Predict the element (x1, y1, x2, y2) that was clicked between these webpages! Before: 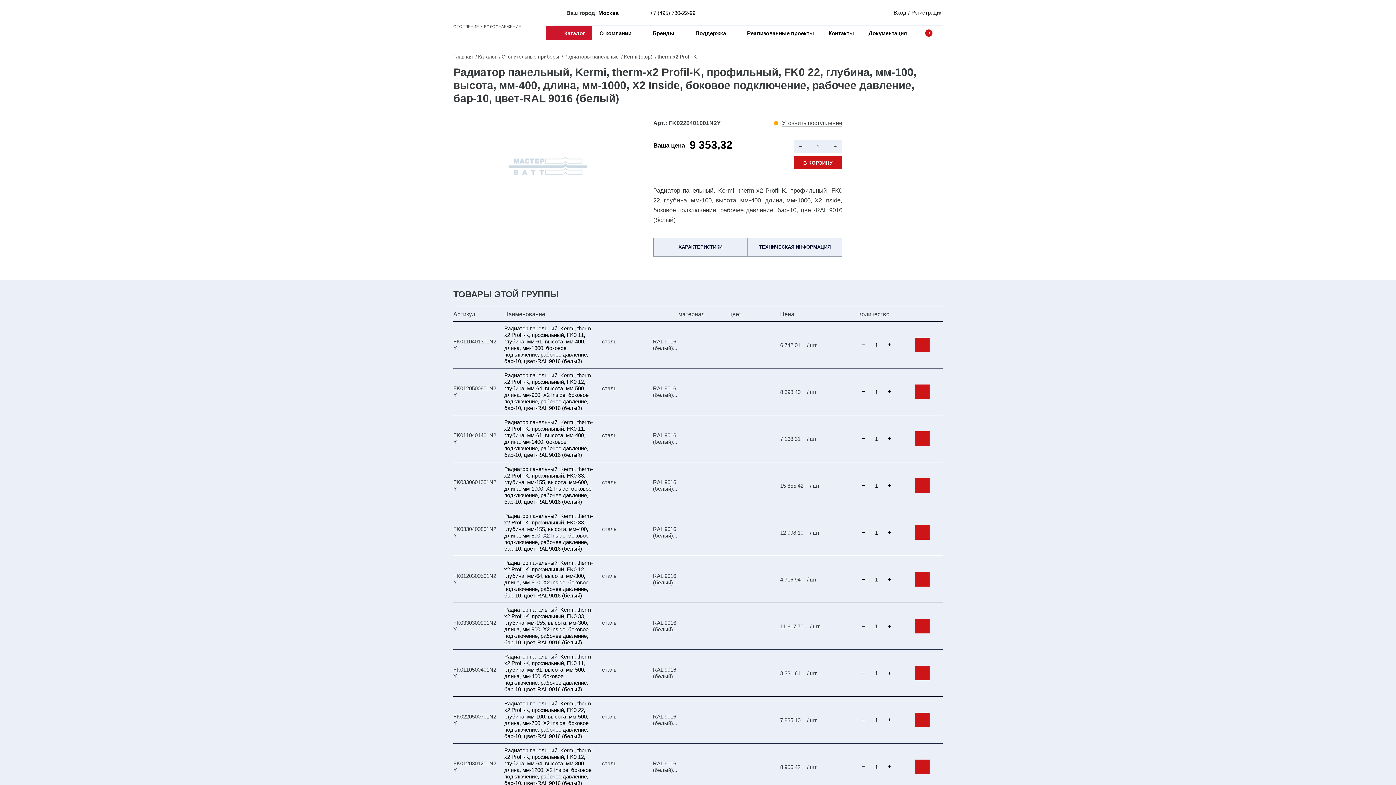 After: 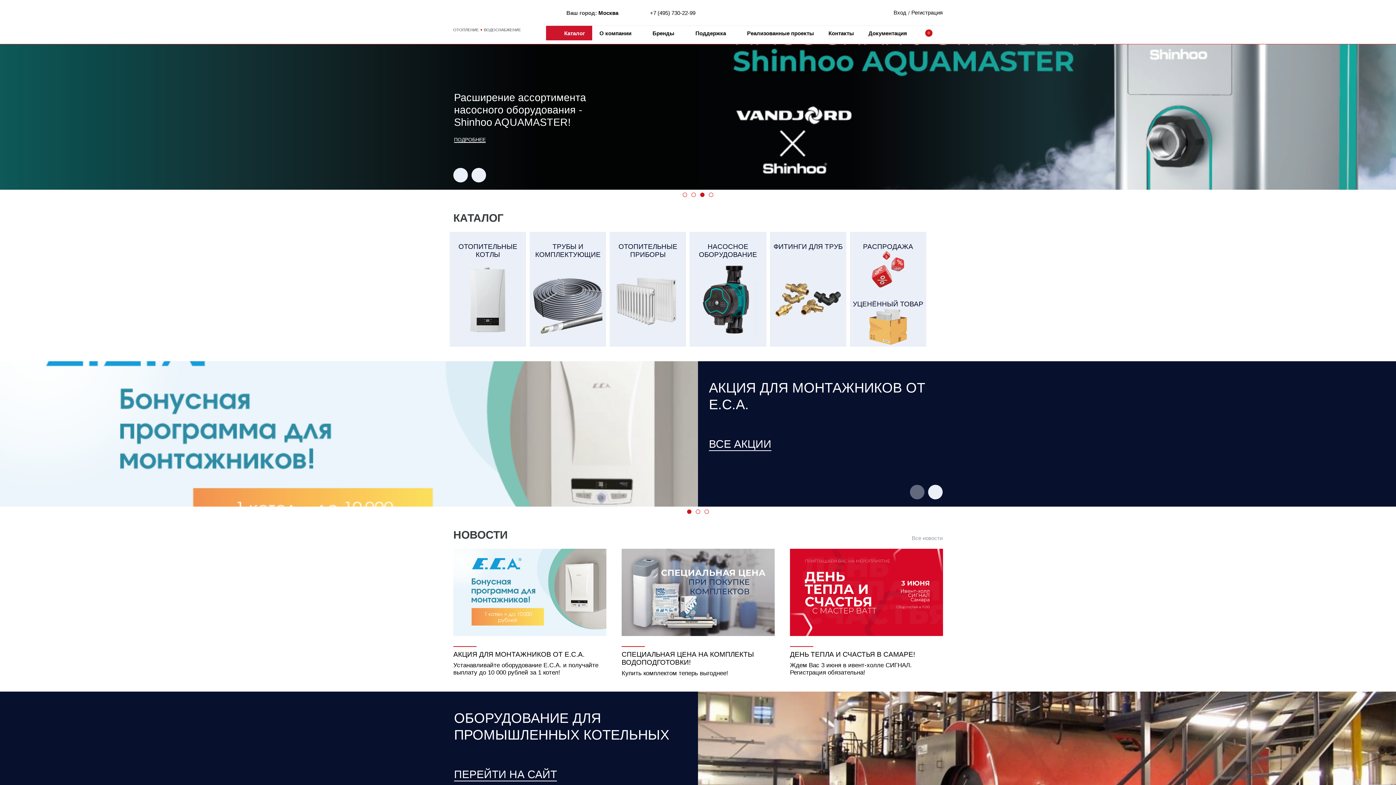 Action: label: Главная bbox: (453, 53, 473, 59)